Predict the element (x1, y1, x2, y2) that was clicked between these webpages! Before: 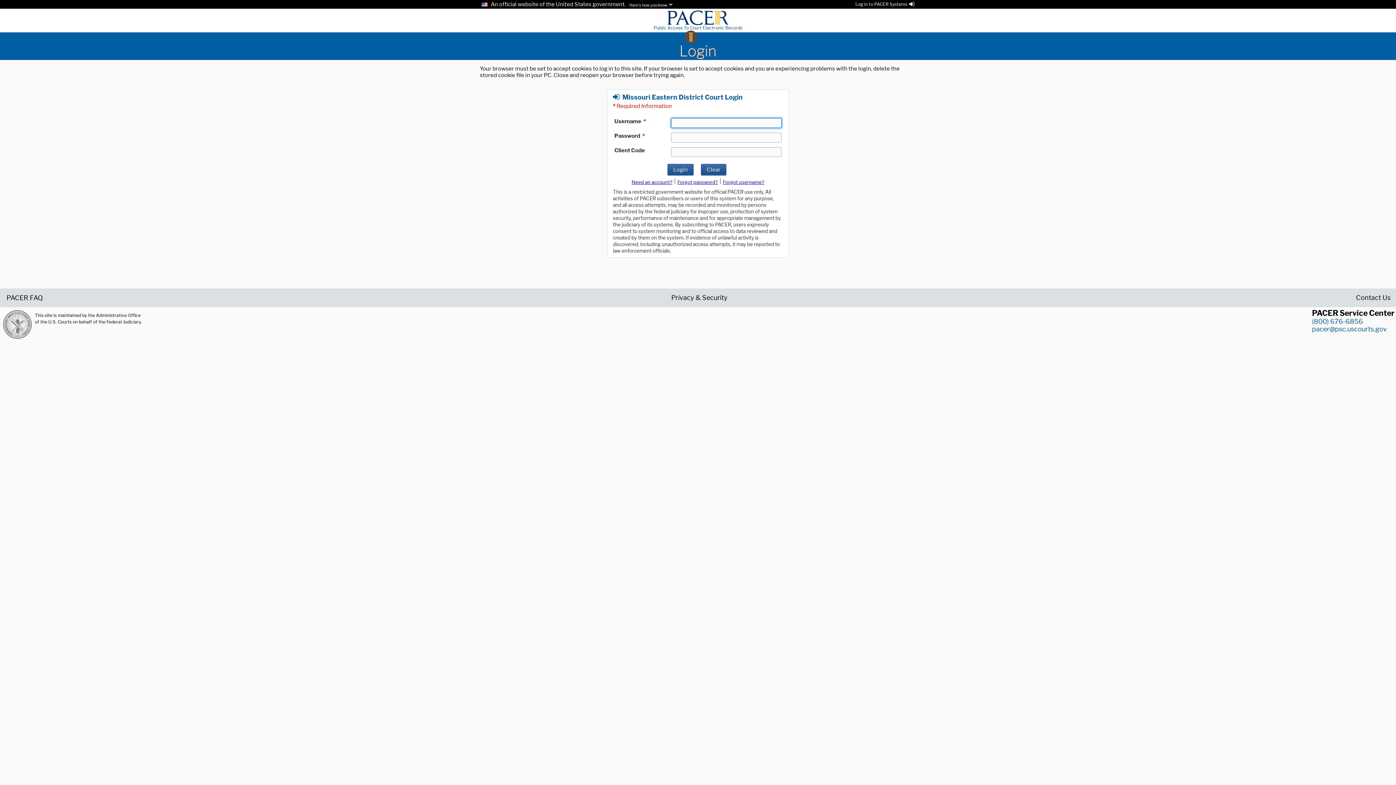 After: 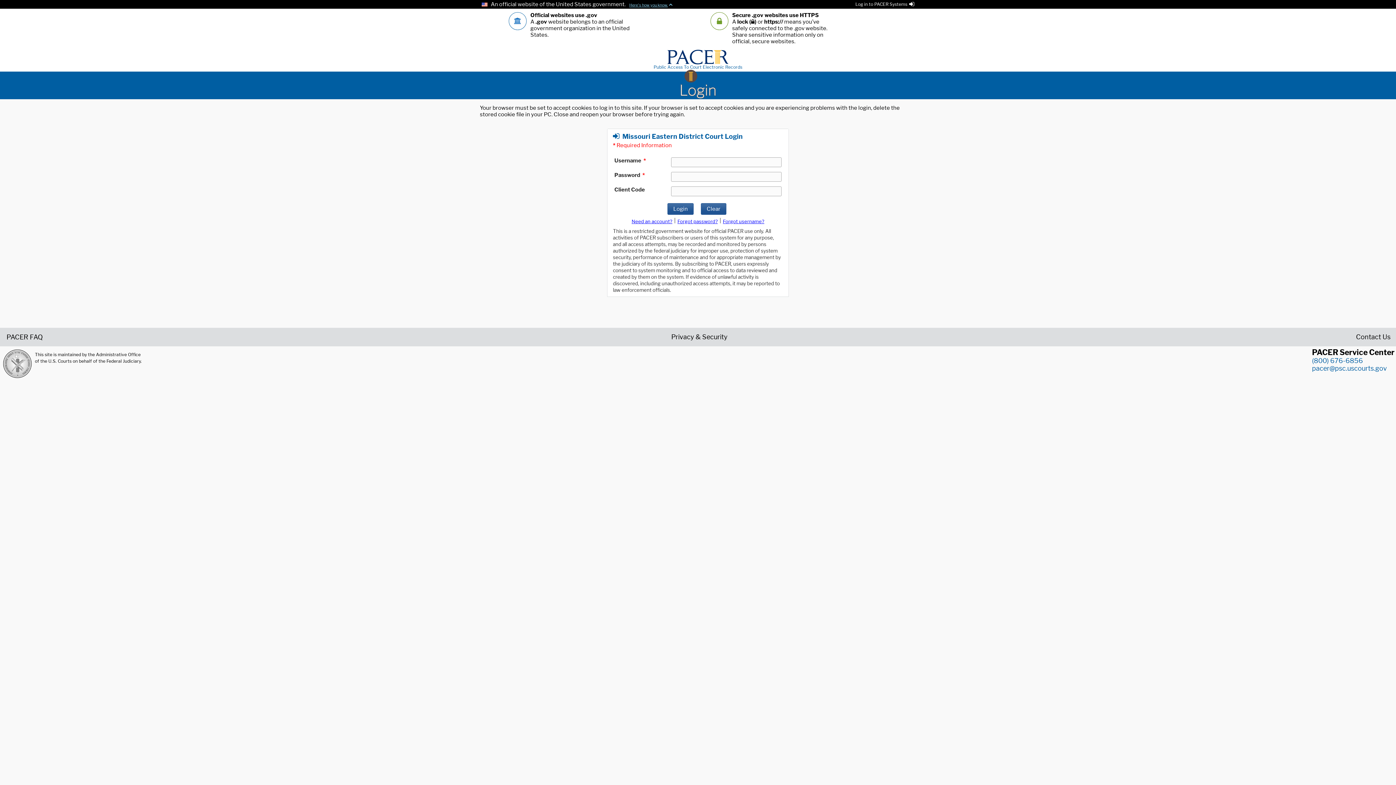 Action: bbox: (627, 2, 672, 7) label: Here's how you know.